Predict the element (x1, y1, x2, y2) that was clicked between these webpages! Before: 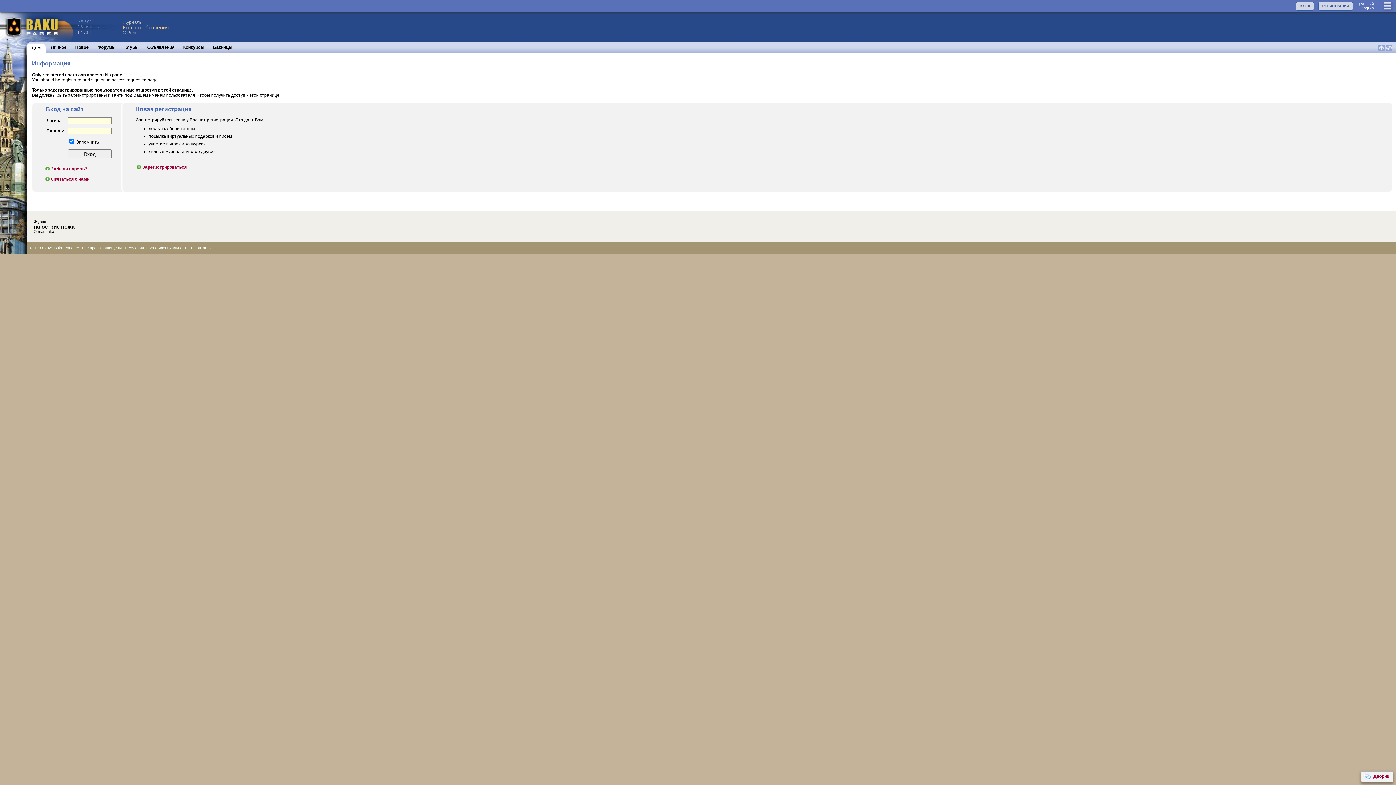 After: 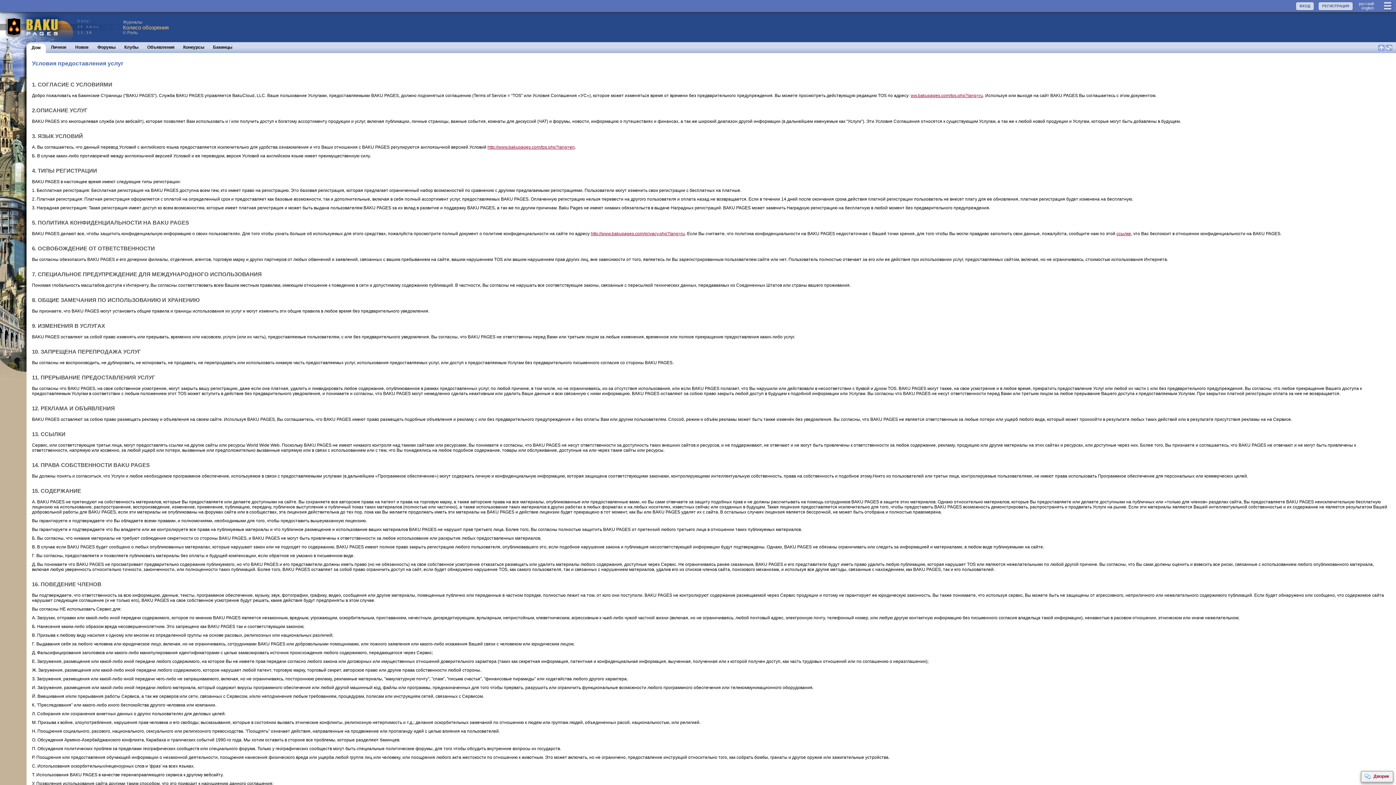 Action: label: Условия bbox: (128, 245, 144, 250)